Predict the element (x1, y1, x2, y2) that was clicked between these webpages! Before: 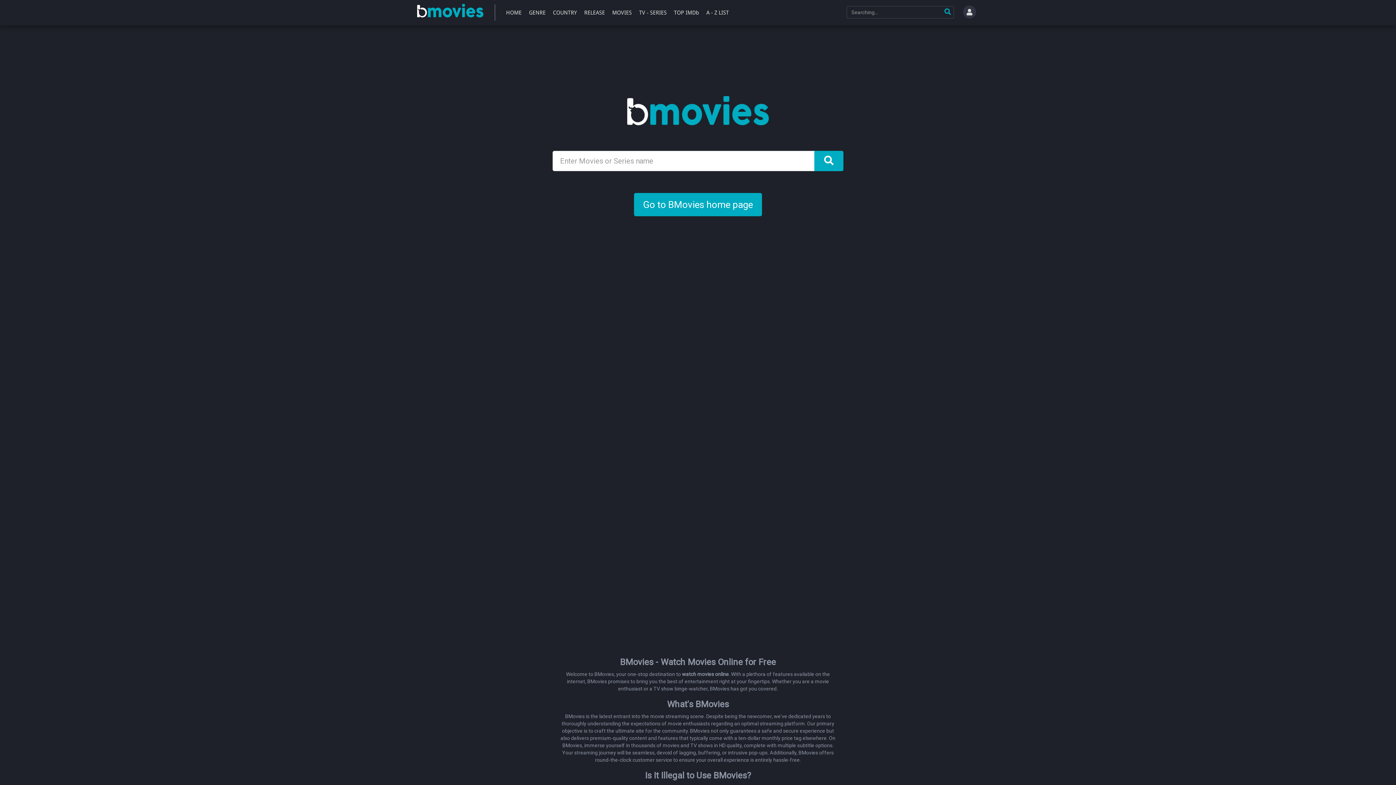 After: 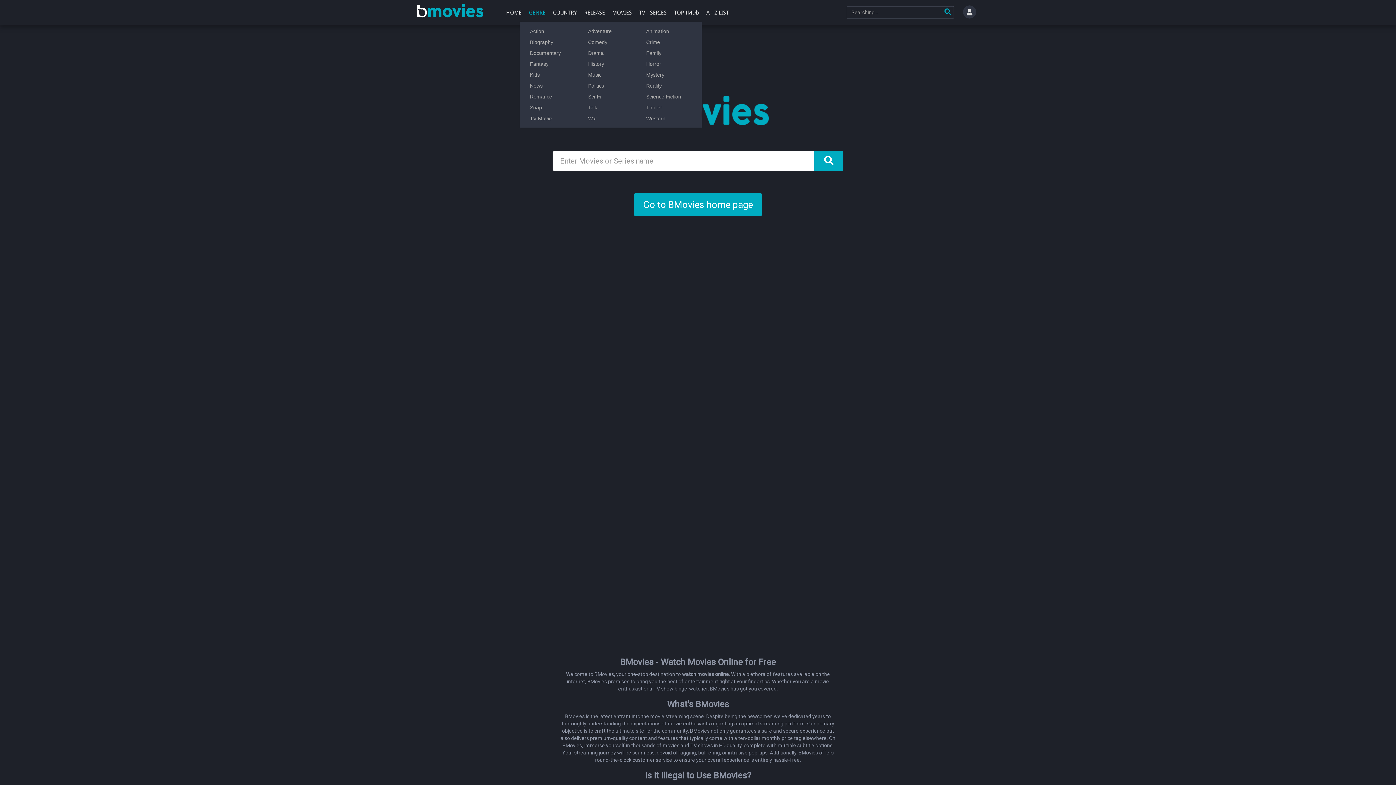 Action: label: GENRE bbox: (527, 0, 547, 25)